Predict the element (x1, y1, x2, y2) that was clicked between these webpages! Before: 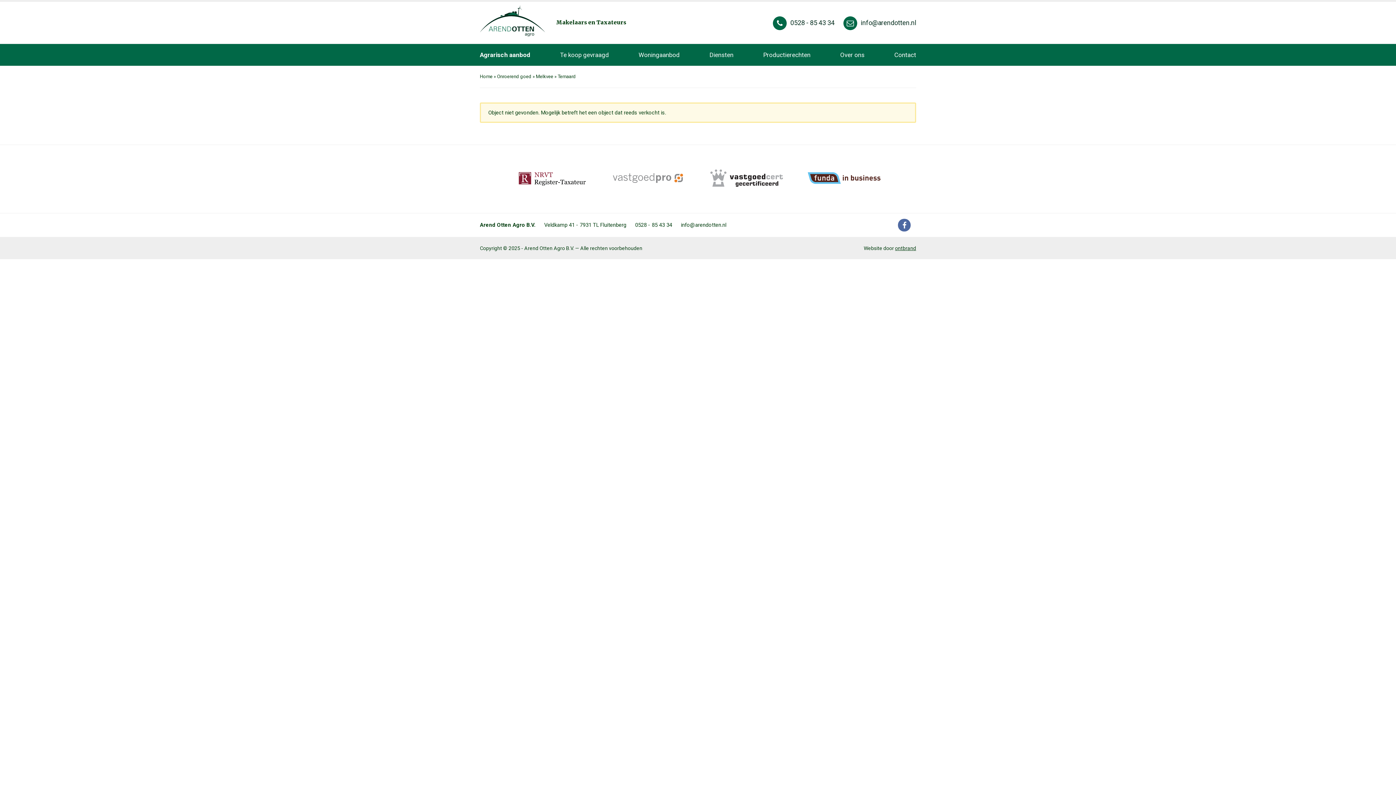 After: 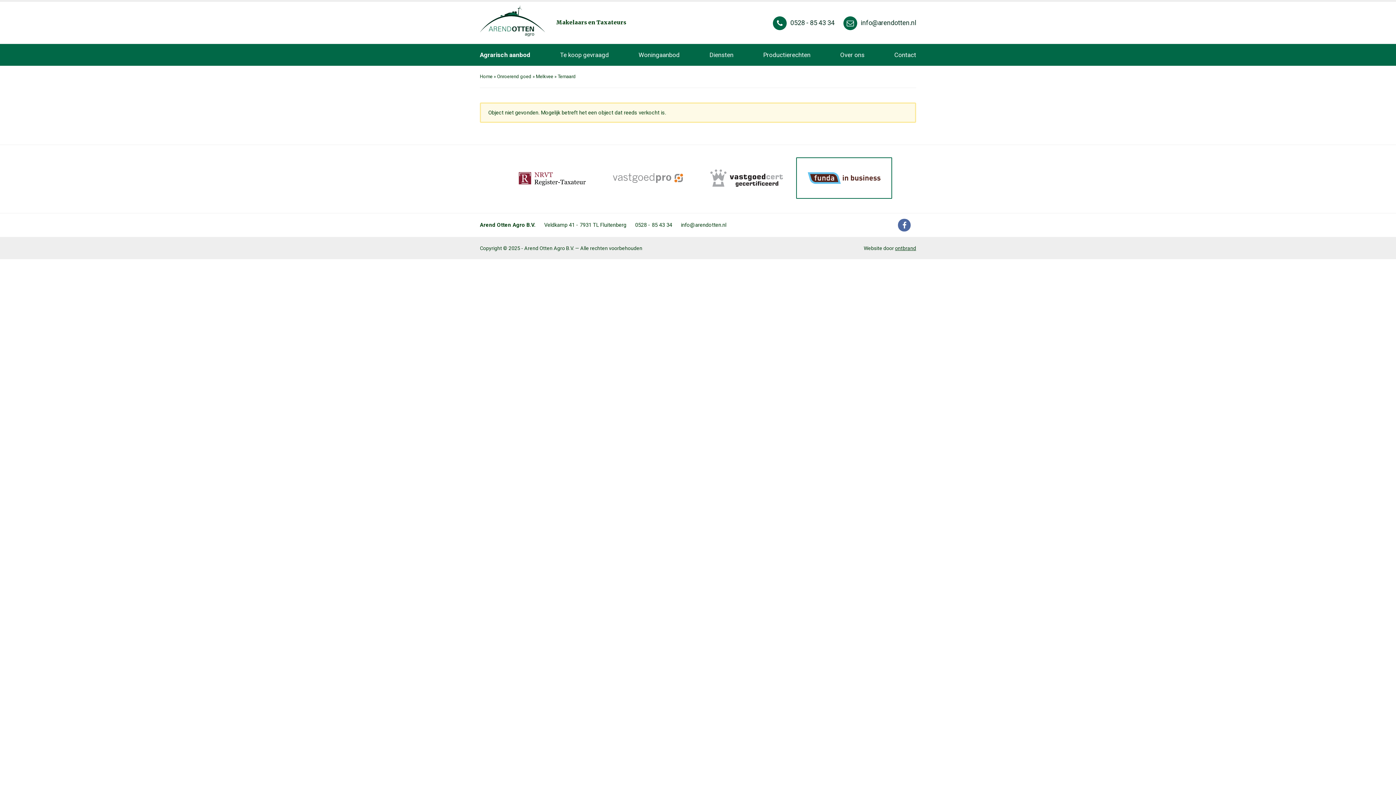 Action: bbox: (796, 157, 892, 198)